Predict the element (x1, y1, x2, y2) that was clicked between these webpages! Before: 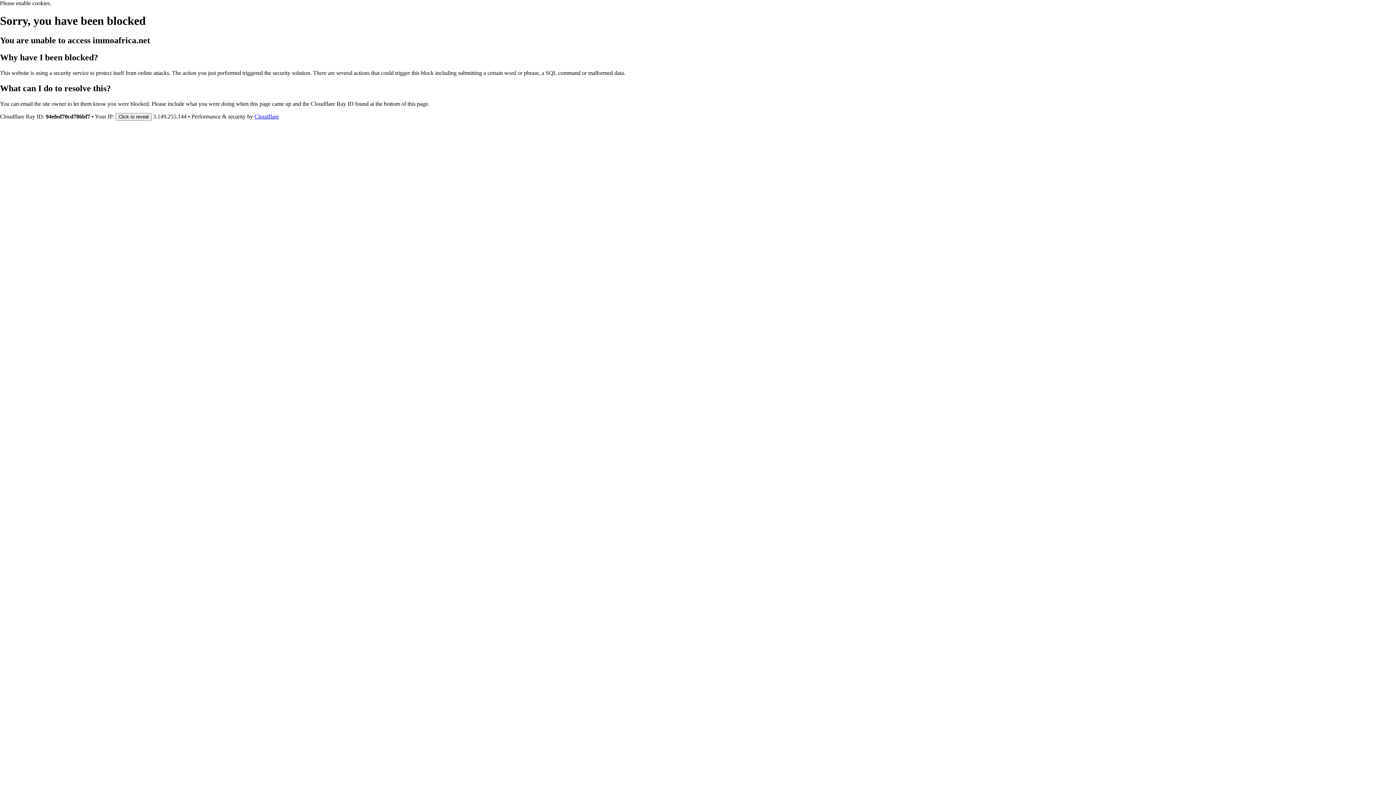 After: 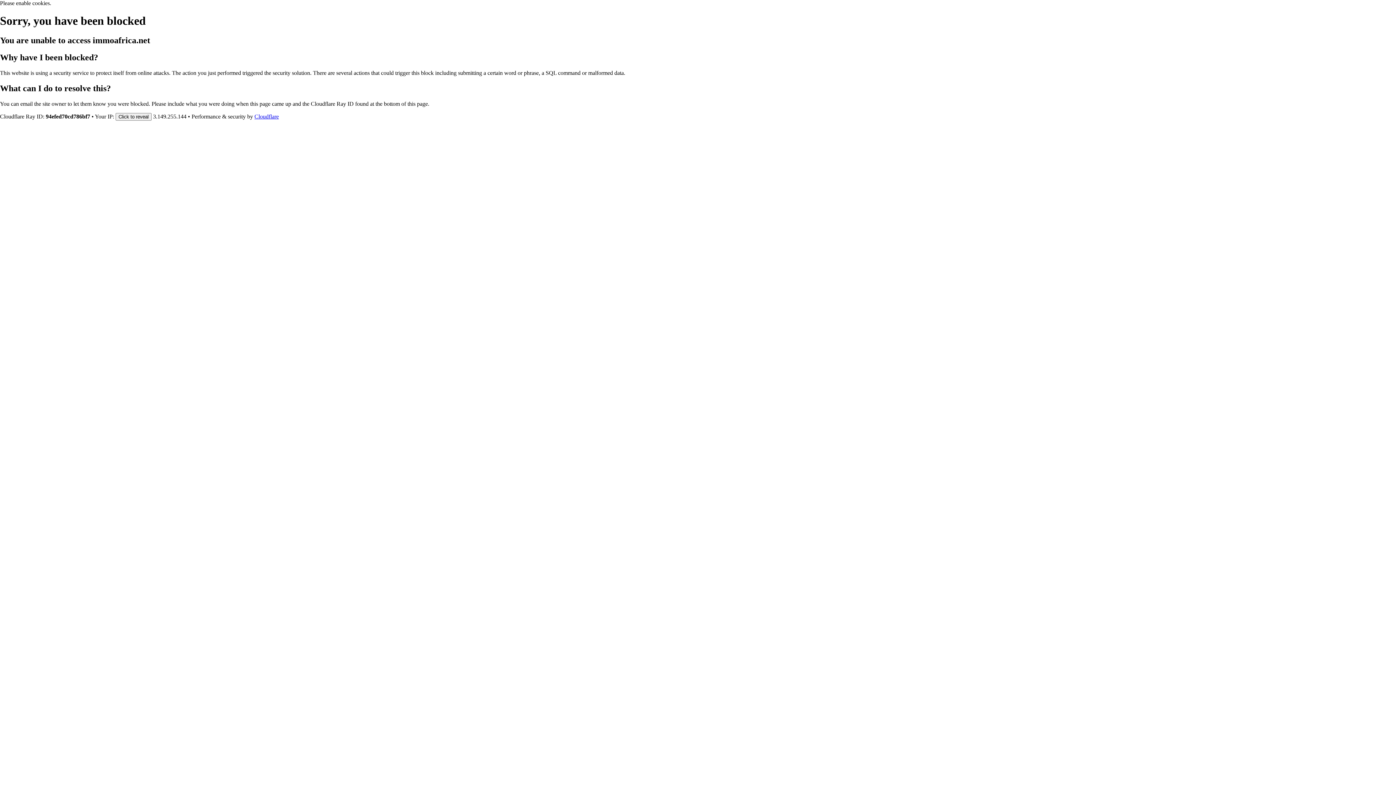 Action: label: Cloudflare bbox: (254, 113, 278, 119)